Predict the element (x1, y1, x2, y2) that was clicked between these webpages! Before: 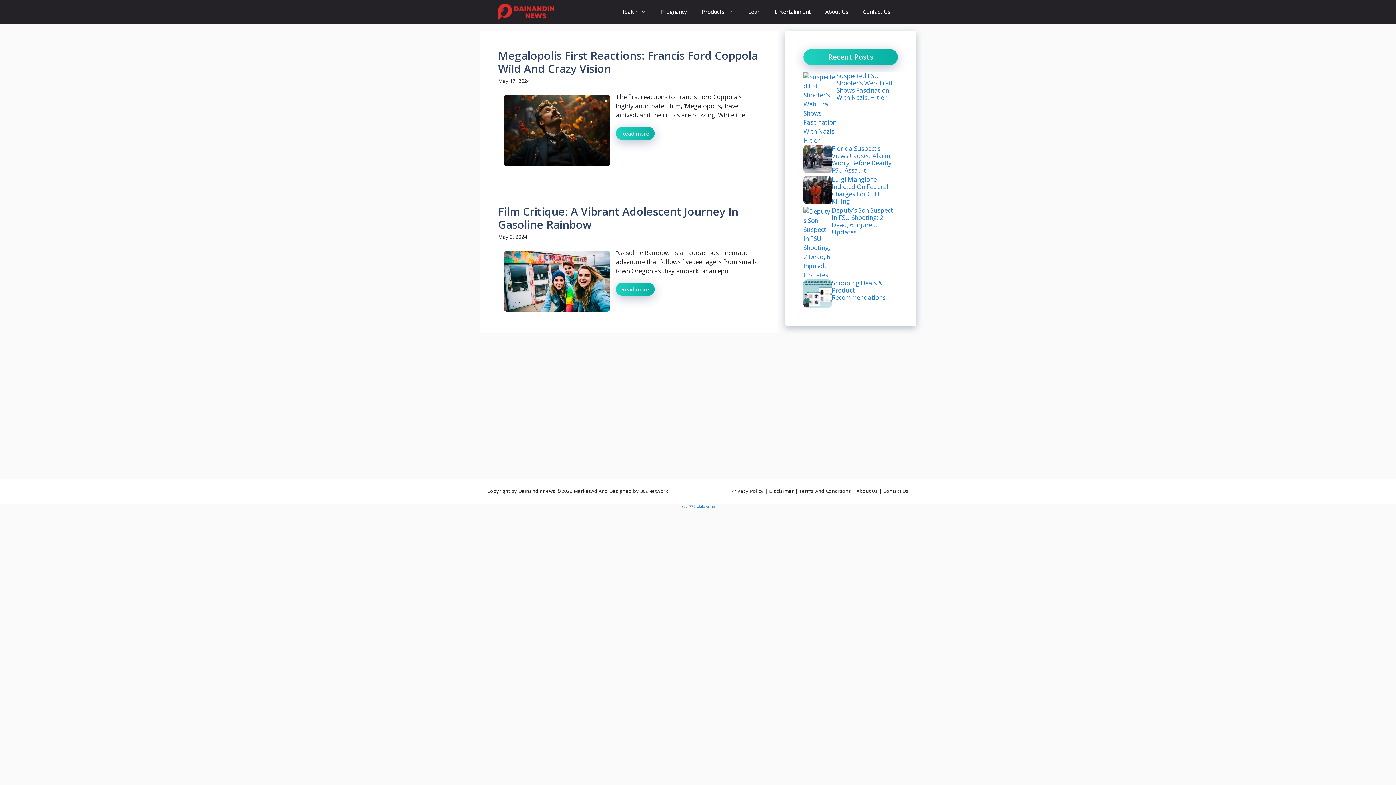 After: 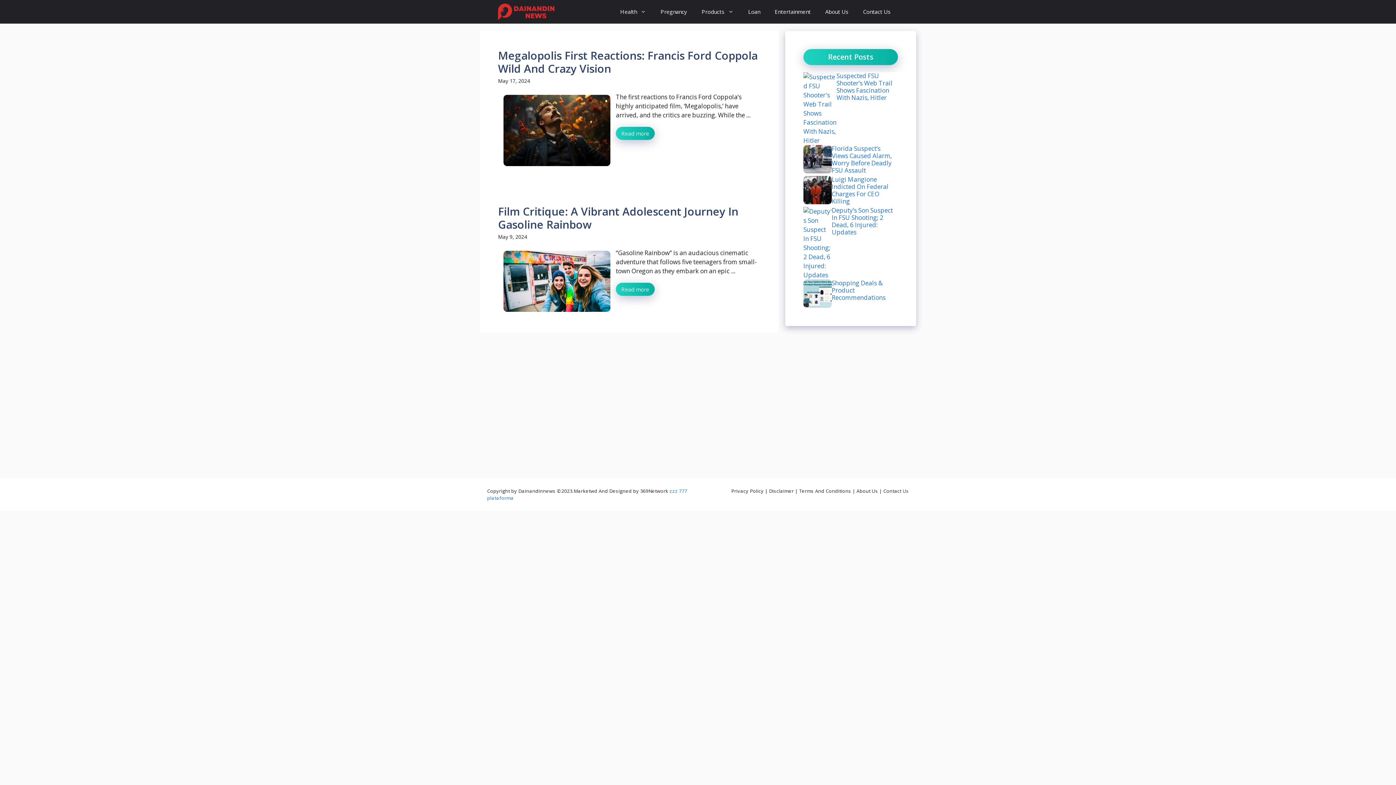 Action: label: Us bbox: (902, 488, 909, 494)